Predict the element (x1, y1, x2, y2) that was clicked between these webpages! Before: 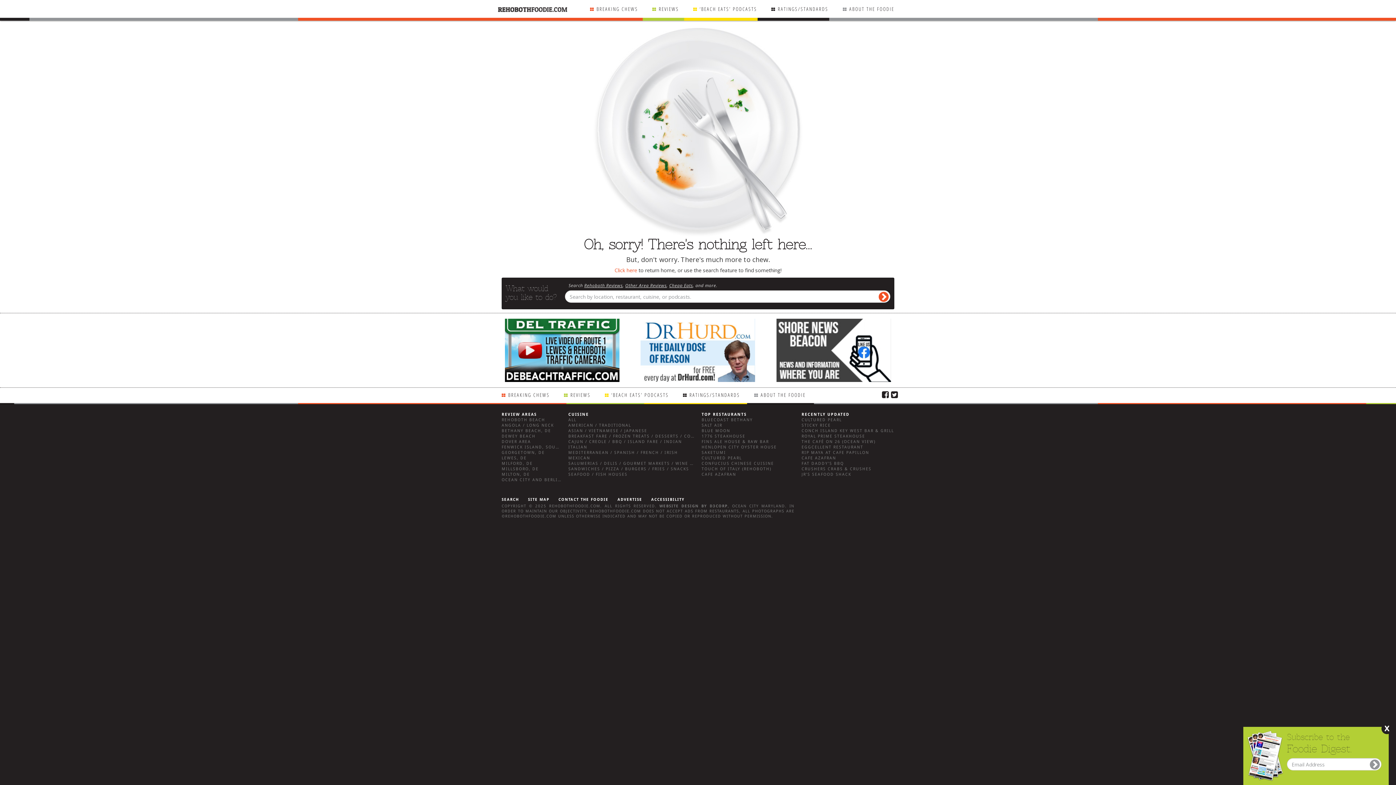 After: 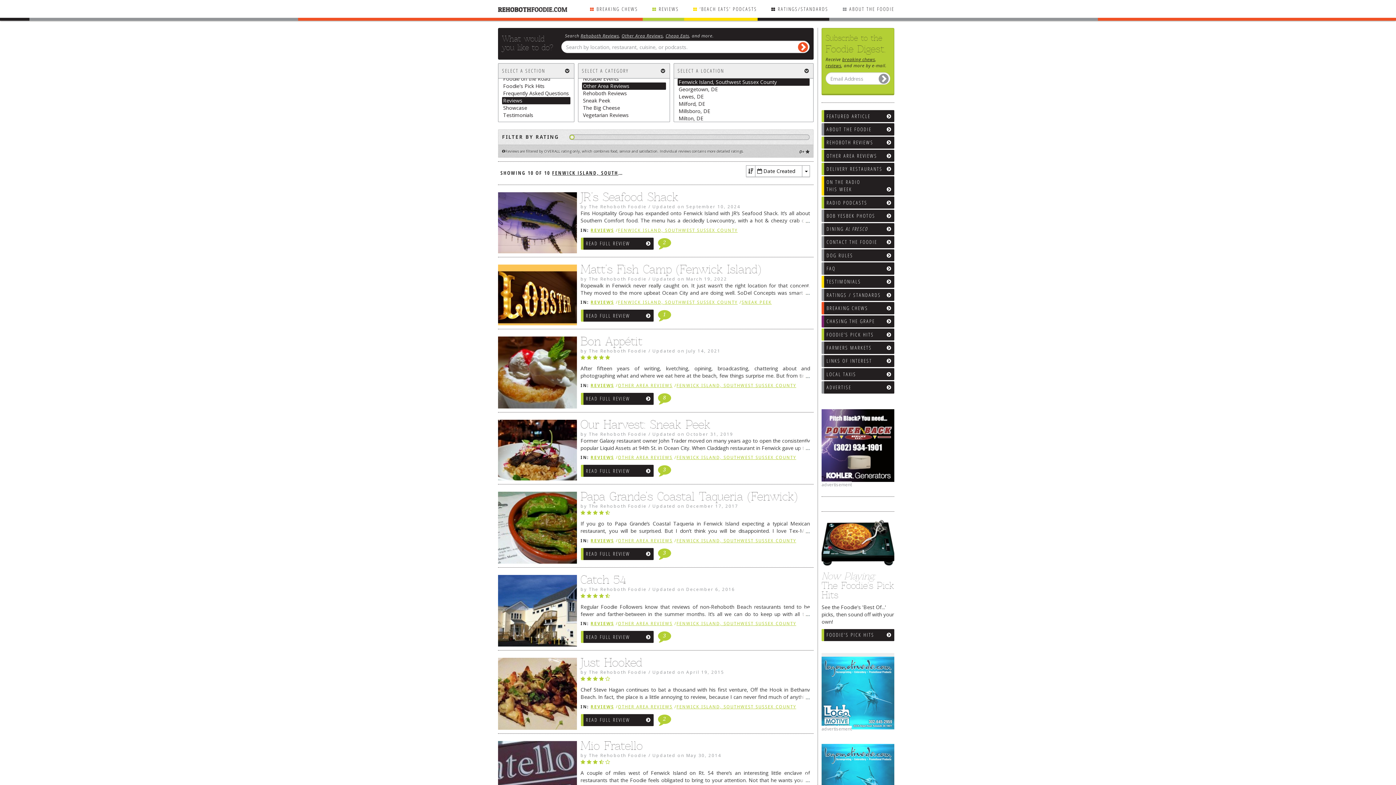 Action: label: FENWICK ISLAND, SOUTHWEST SUSSEX COUNTY bbox: (501, 445, 615, 449)